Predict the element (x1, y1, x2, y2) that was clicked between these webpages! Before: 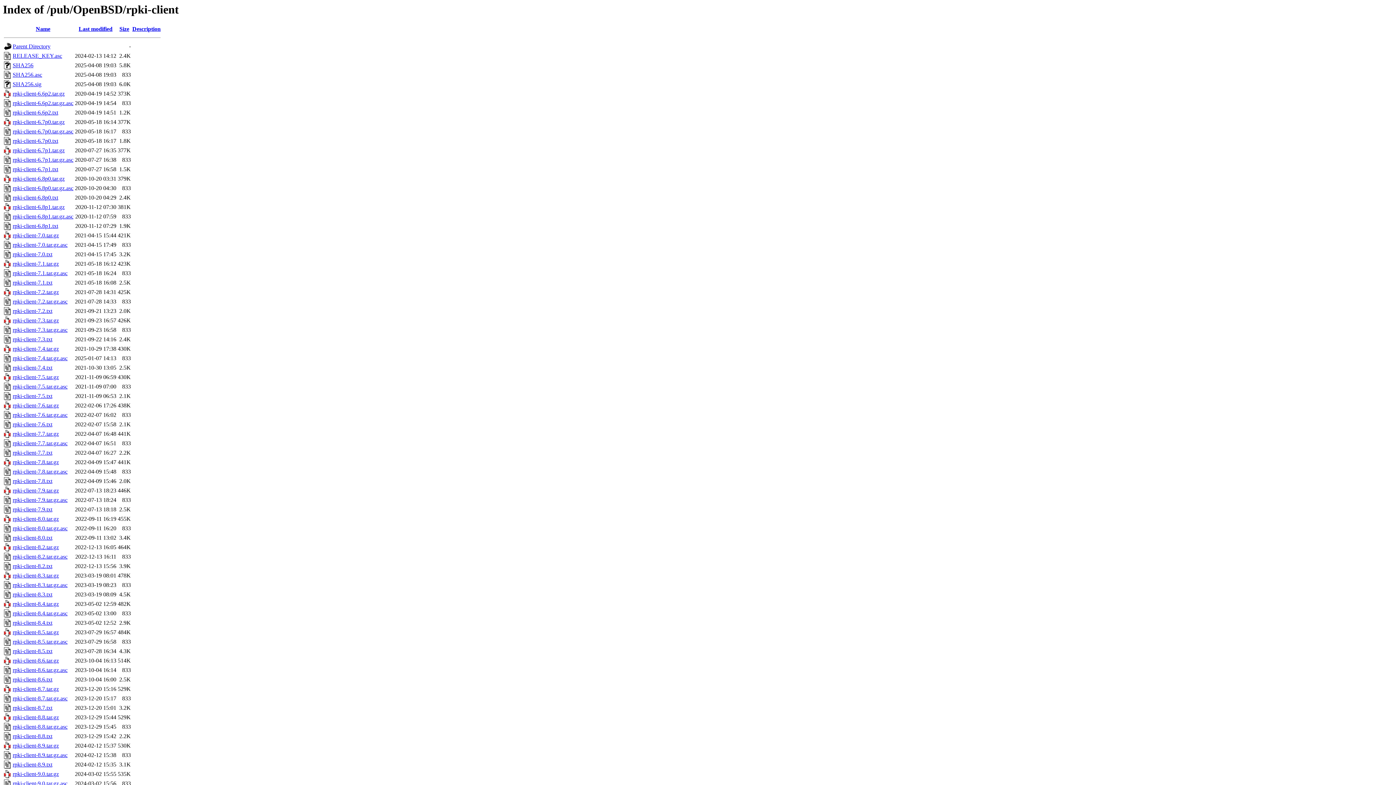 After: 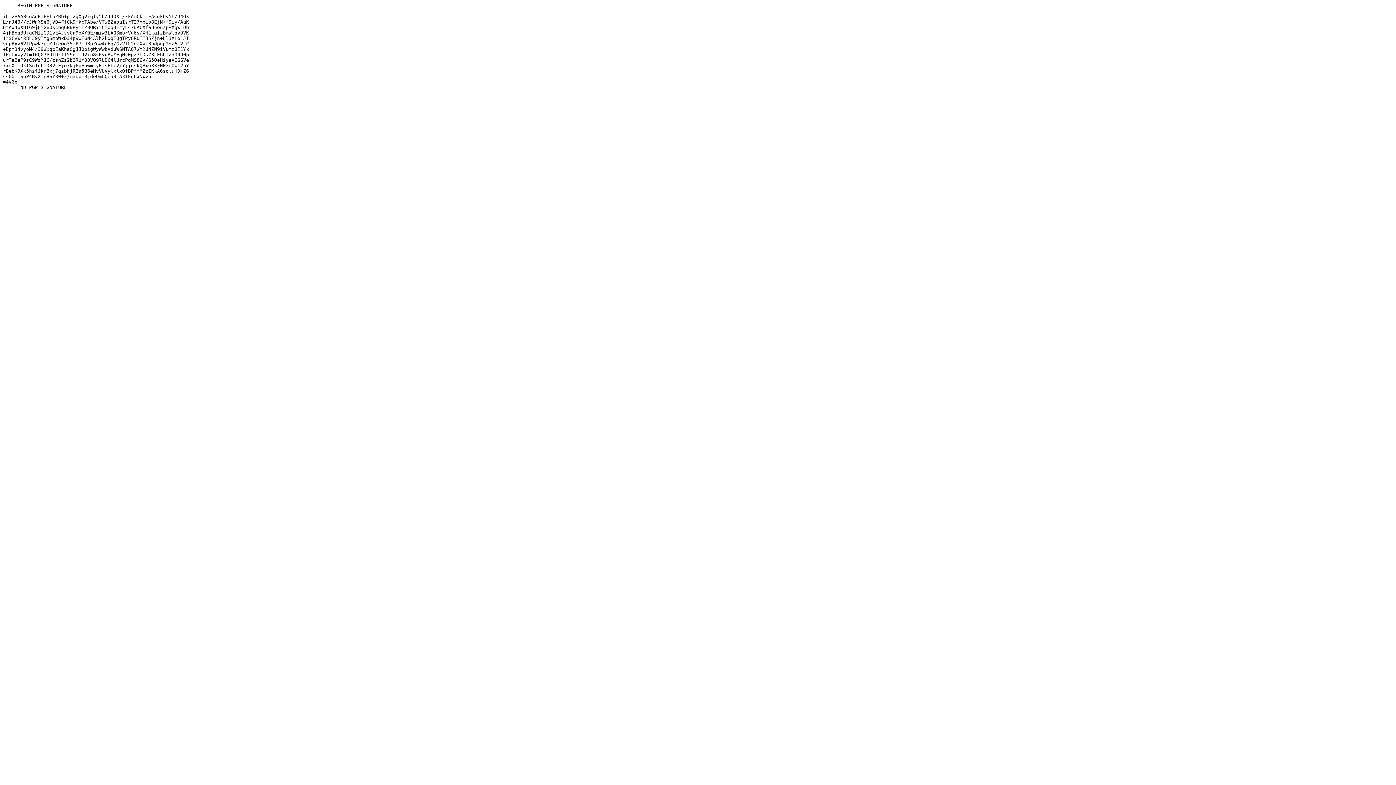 Action: bbox: (12, 270, 67, 276) label: rpki-client-7.1.tar.gz.asc